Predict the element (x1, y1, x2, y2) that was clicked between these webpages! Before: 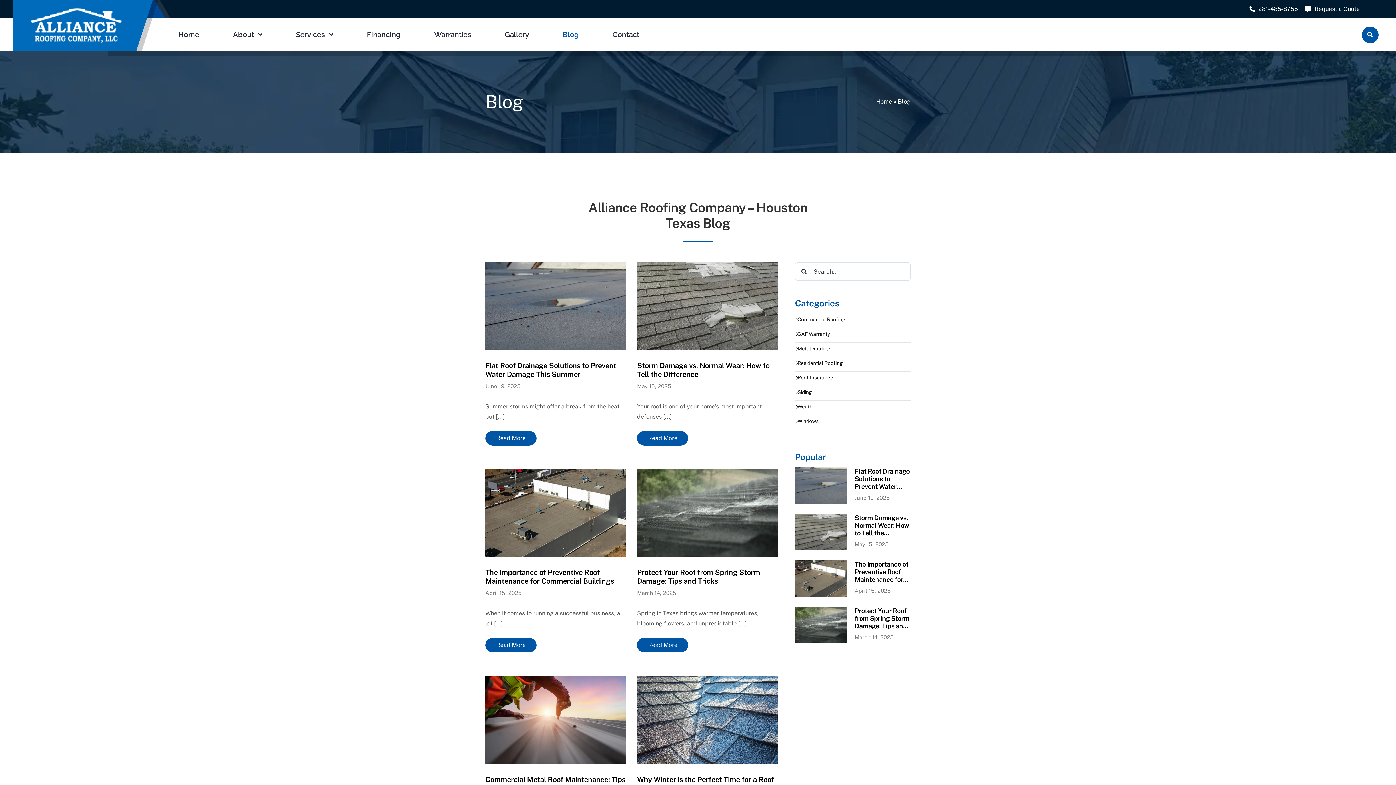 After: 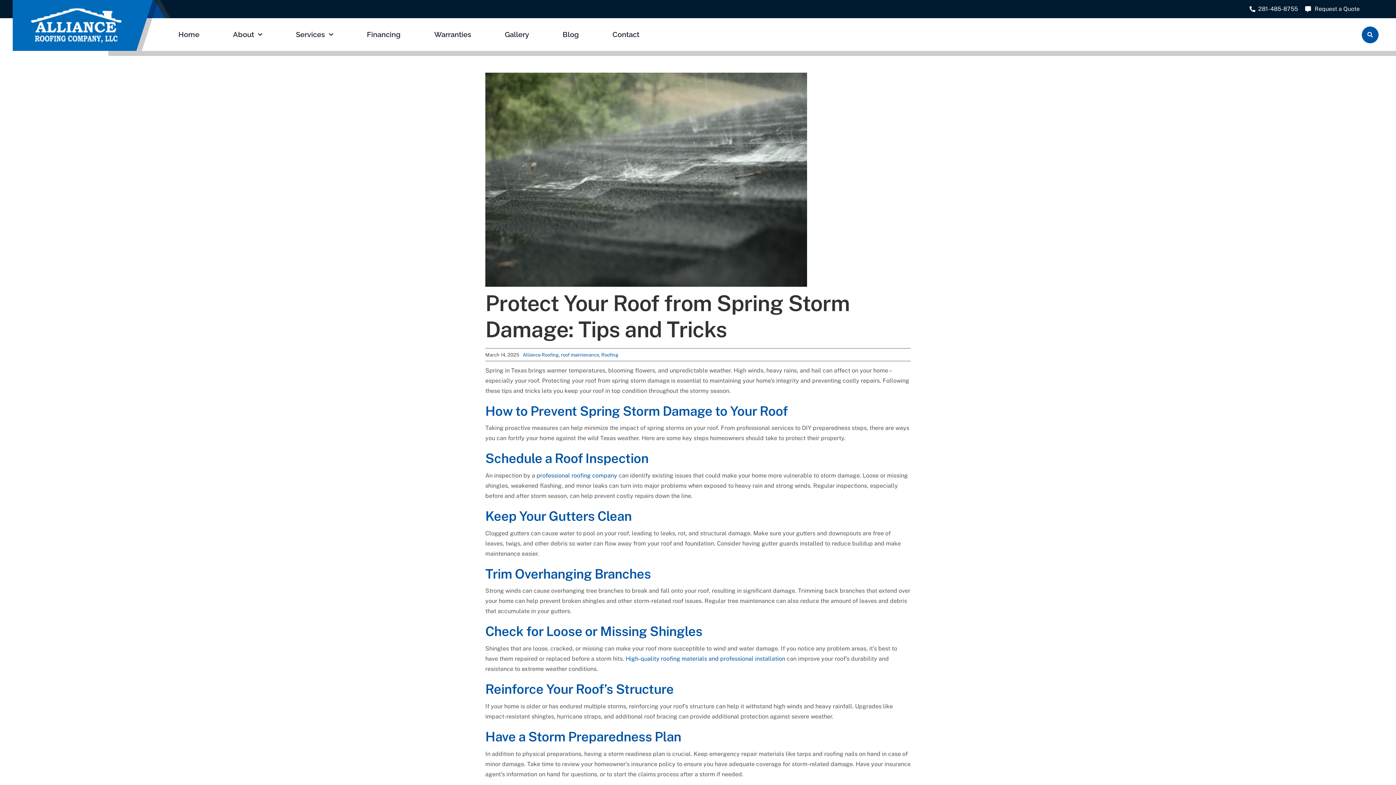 Action: bbox: (795, 607, 847, 643) label: Protect Your Roof from Spring Storm Damage: Tips and Tricks